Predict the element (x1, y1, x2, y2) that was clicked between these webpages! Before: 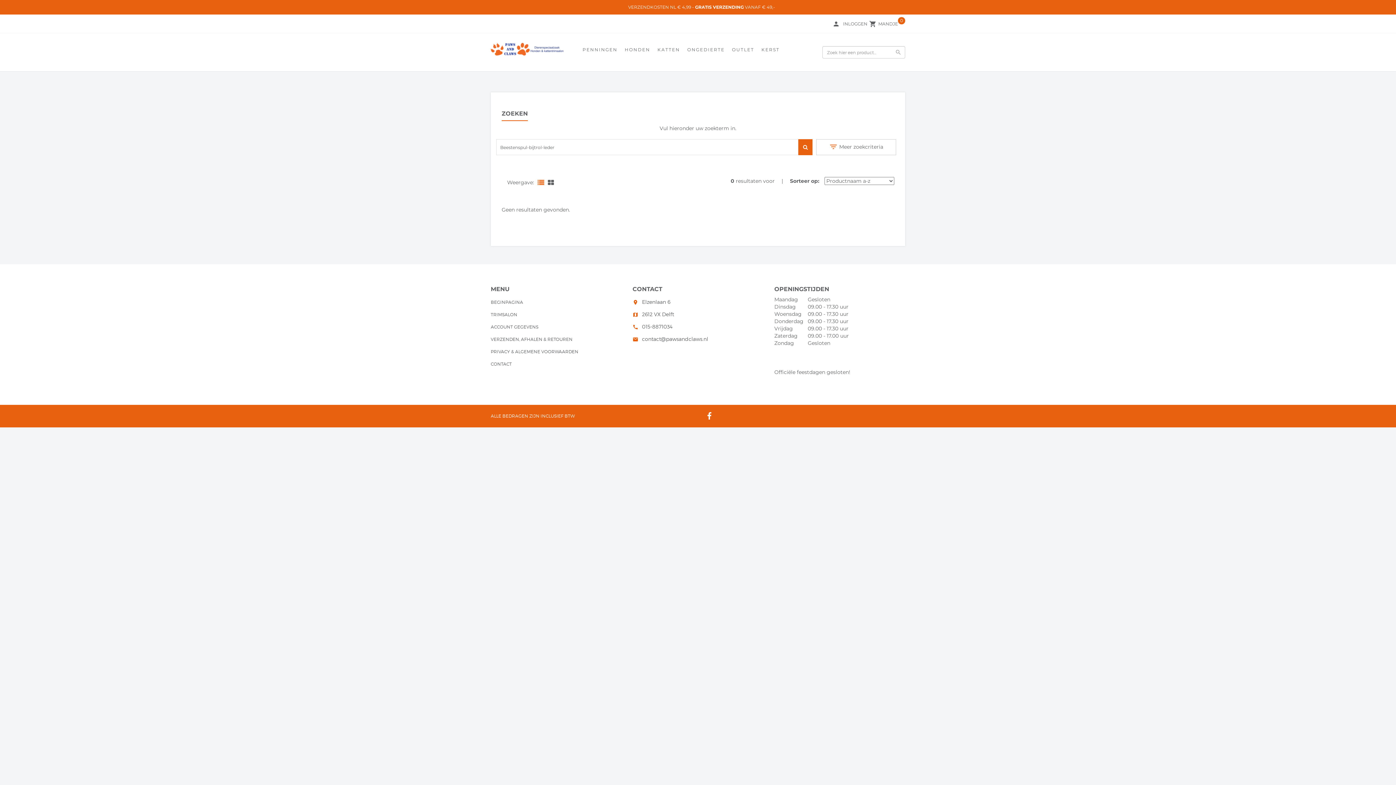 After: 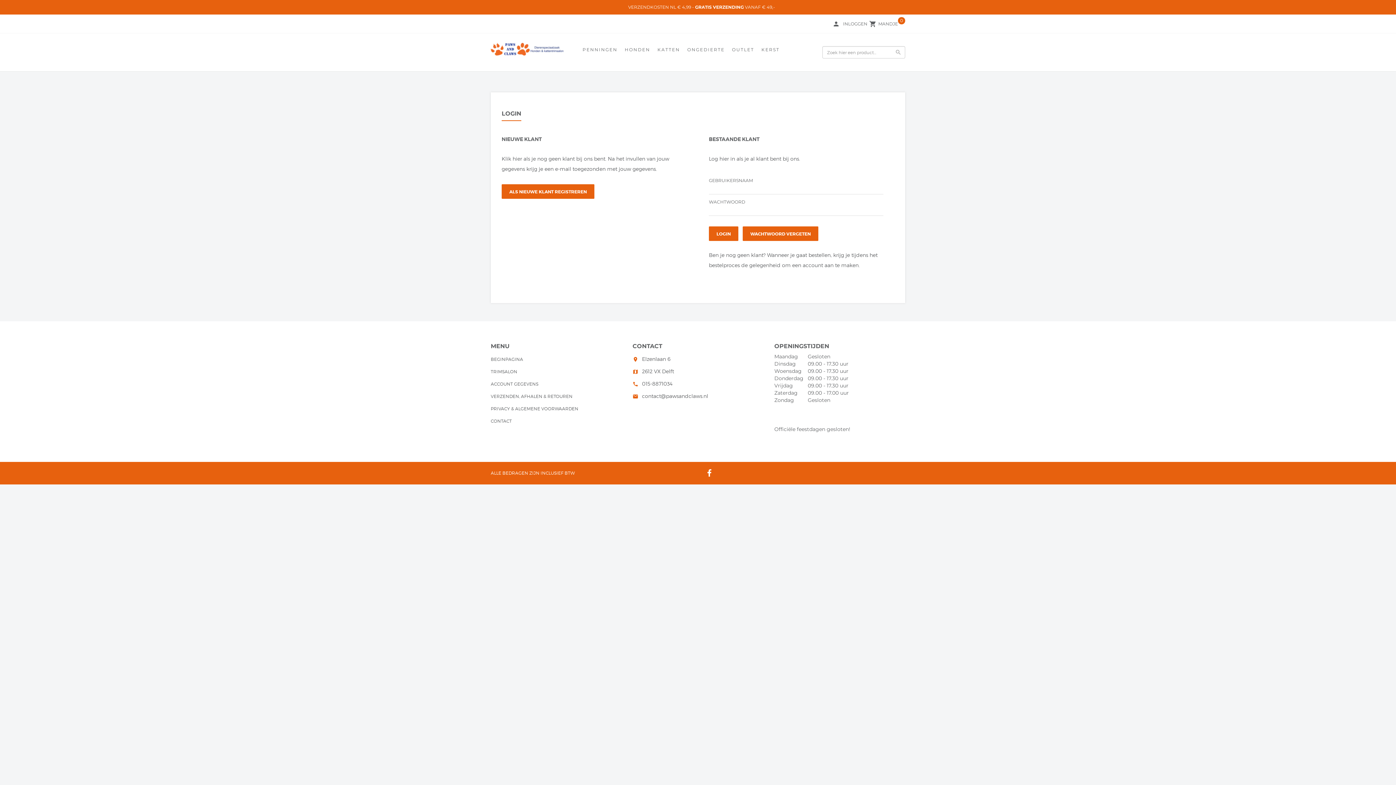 Action: label: ACCOUNT GEGEVENS bbox: (490, 324, 538, 331)